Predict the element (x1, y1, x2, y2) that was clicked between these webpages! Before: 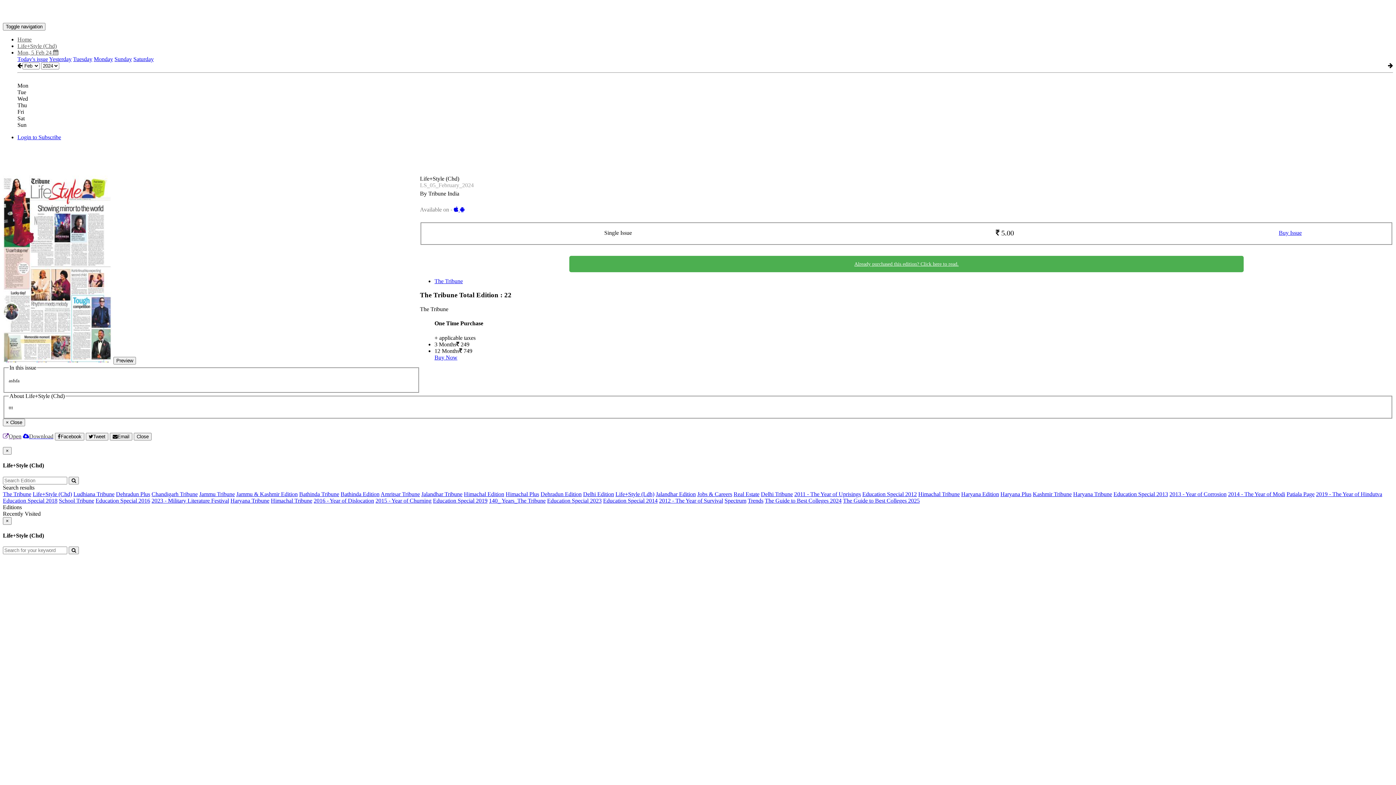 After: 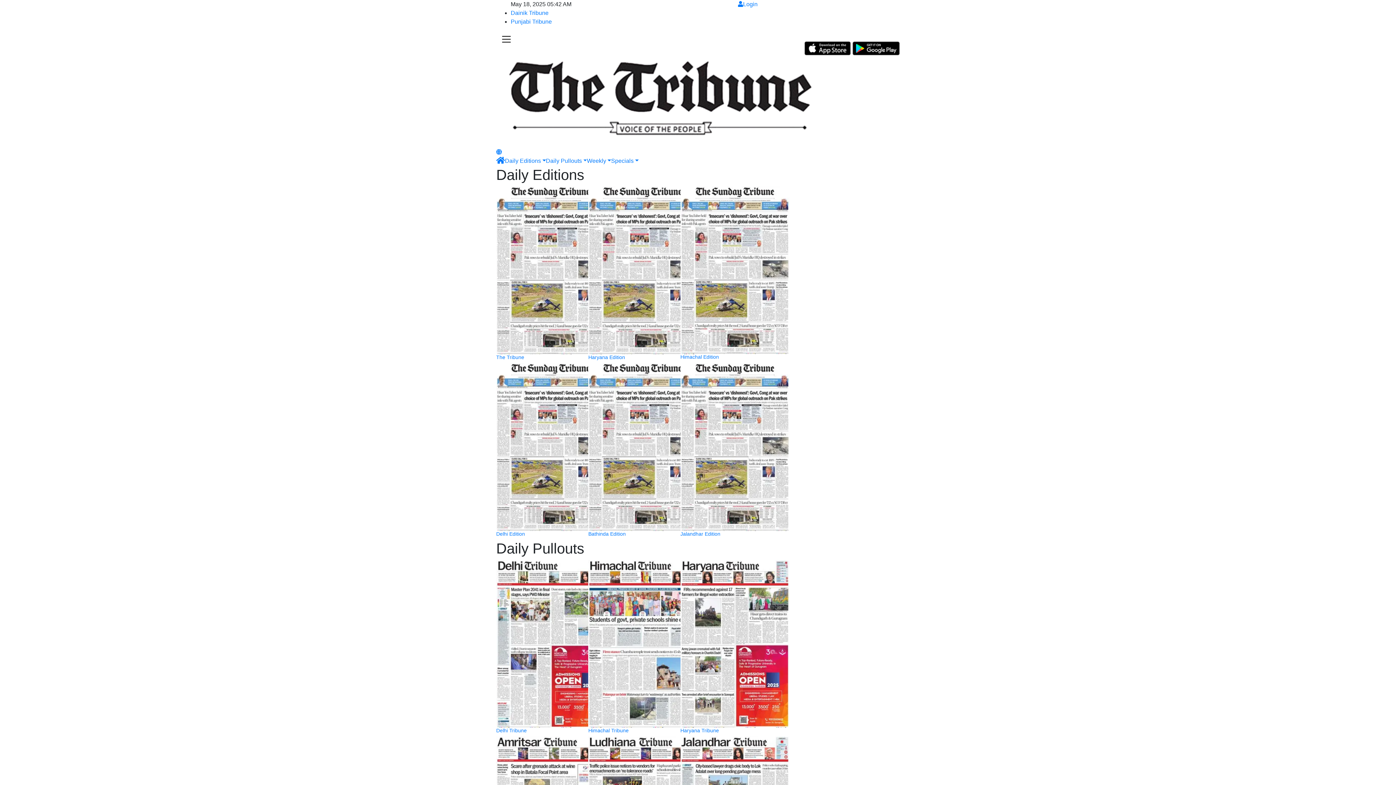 Action: bbox: (17, 36, 31, 42) label: Home